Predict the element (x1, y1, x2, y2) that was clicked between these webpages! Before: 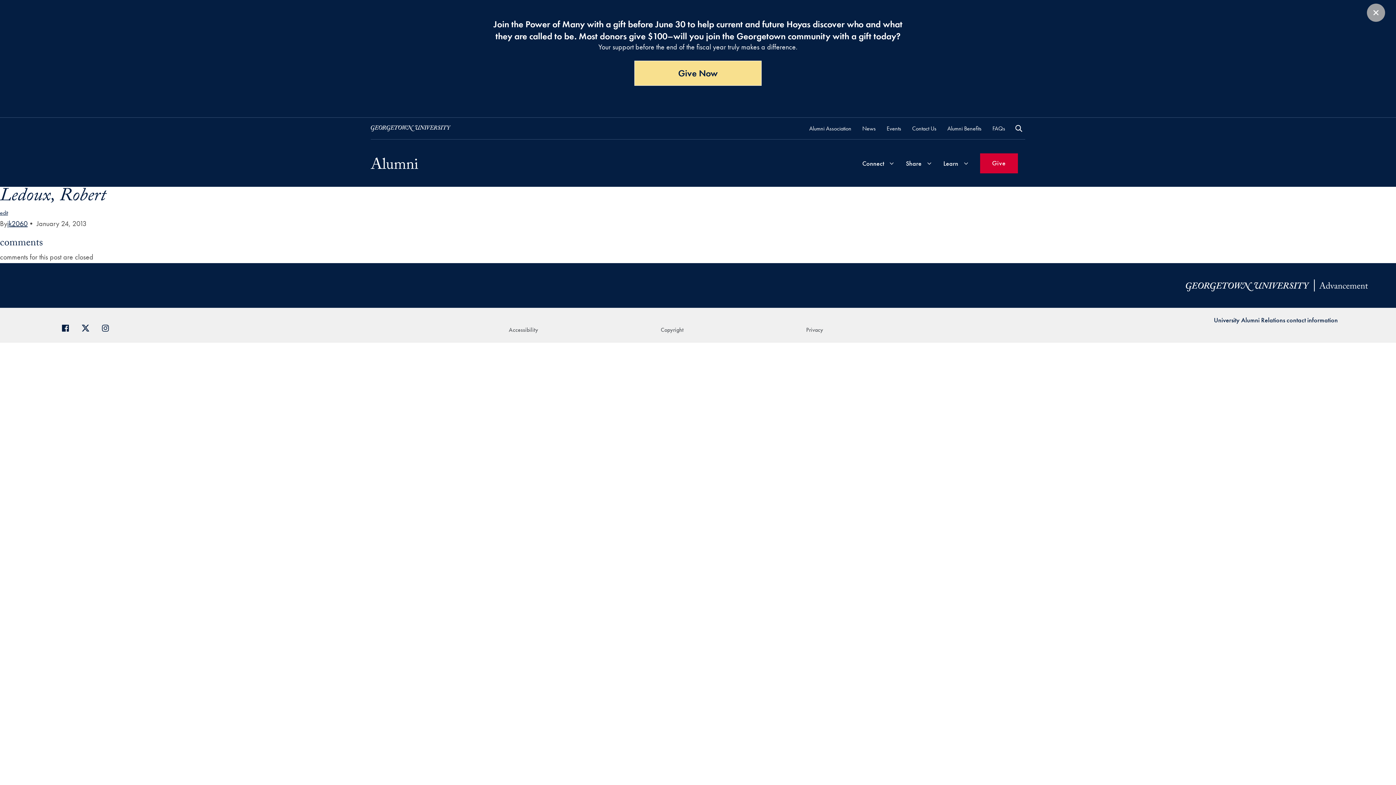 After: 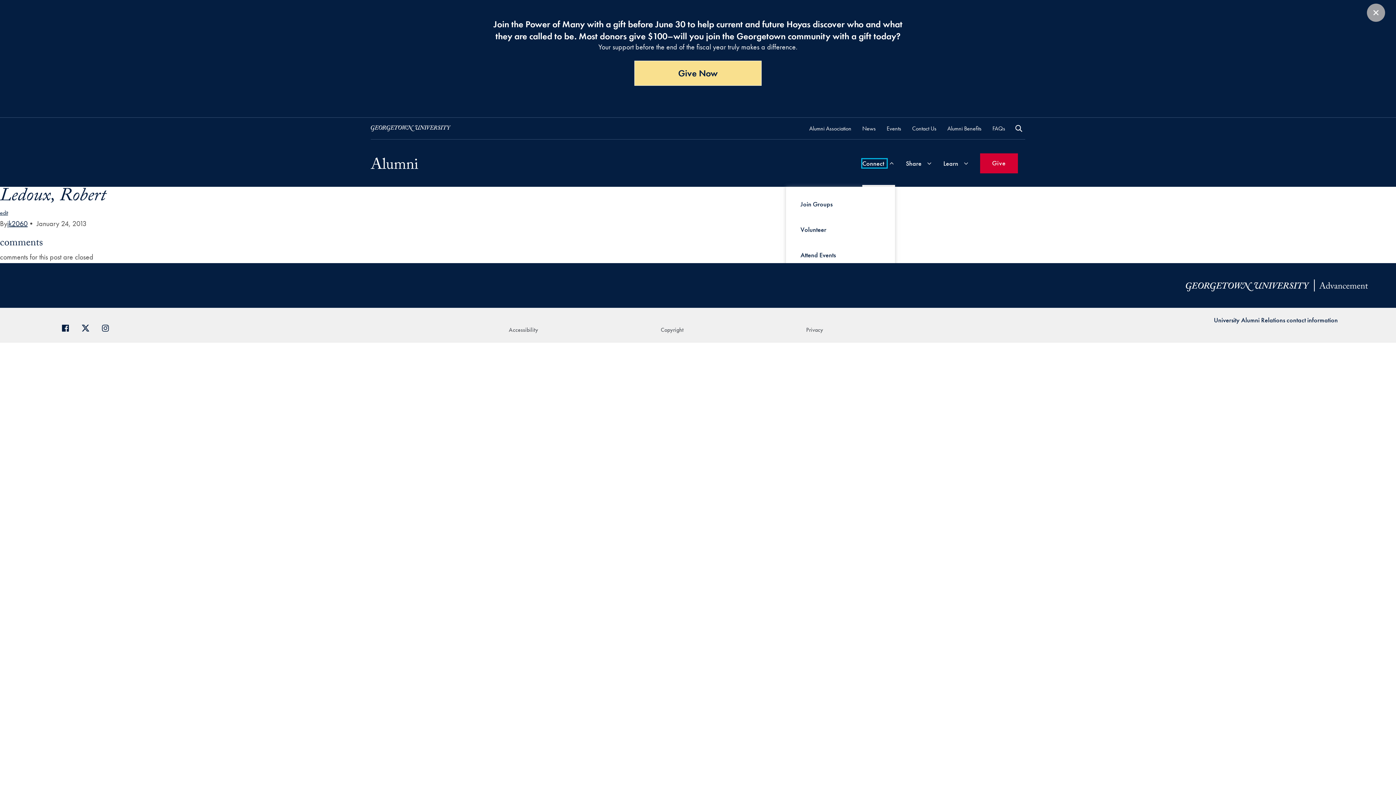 Action: bbox: (862, 159, 886, 167) label: Connect